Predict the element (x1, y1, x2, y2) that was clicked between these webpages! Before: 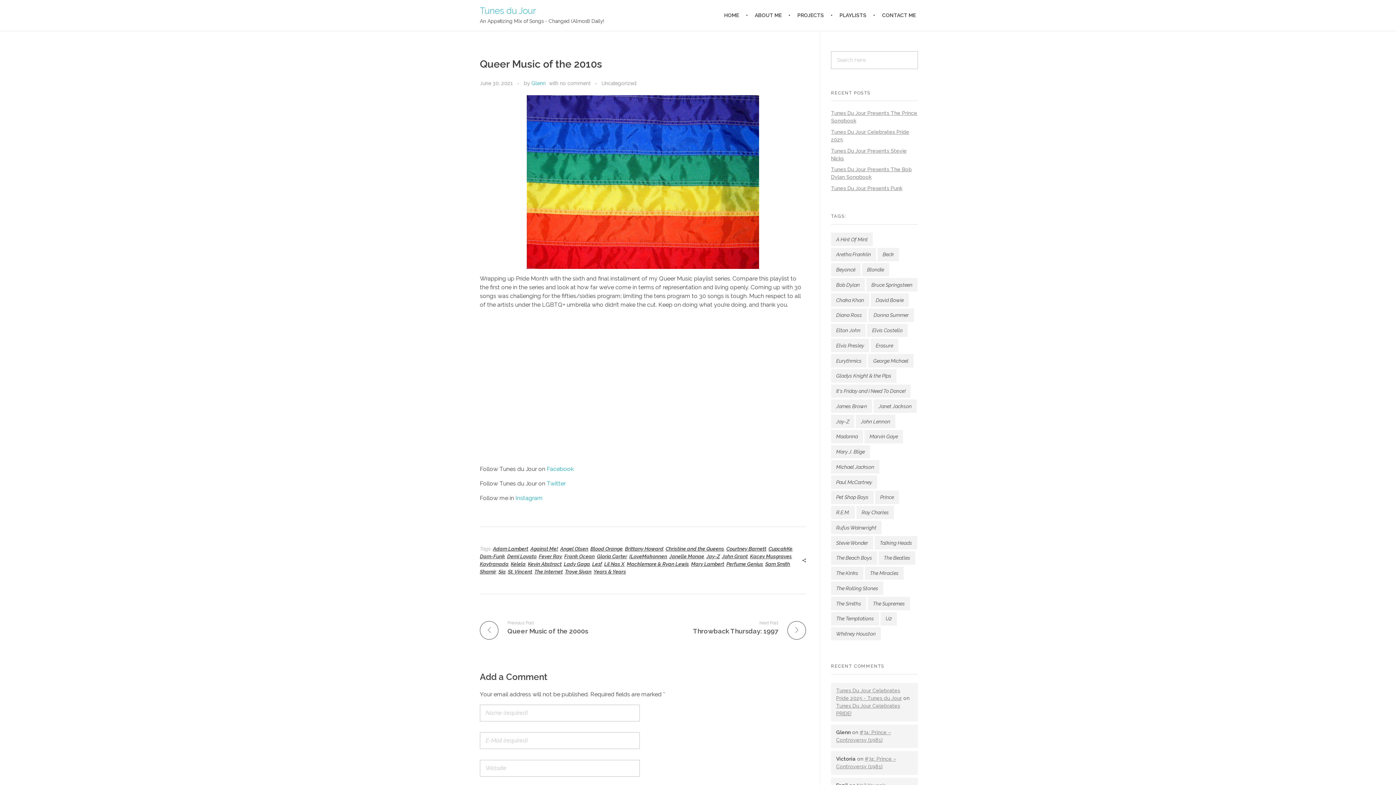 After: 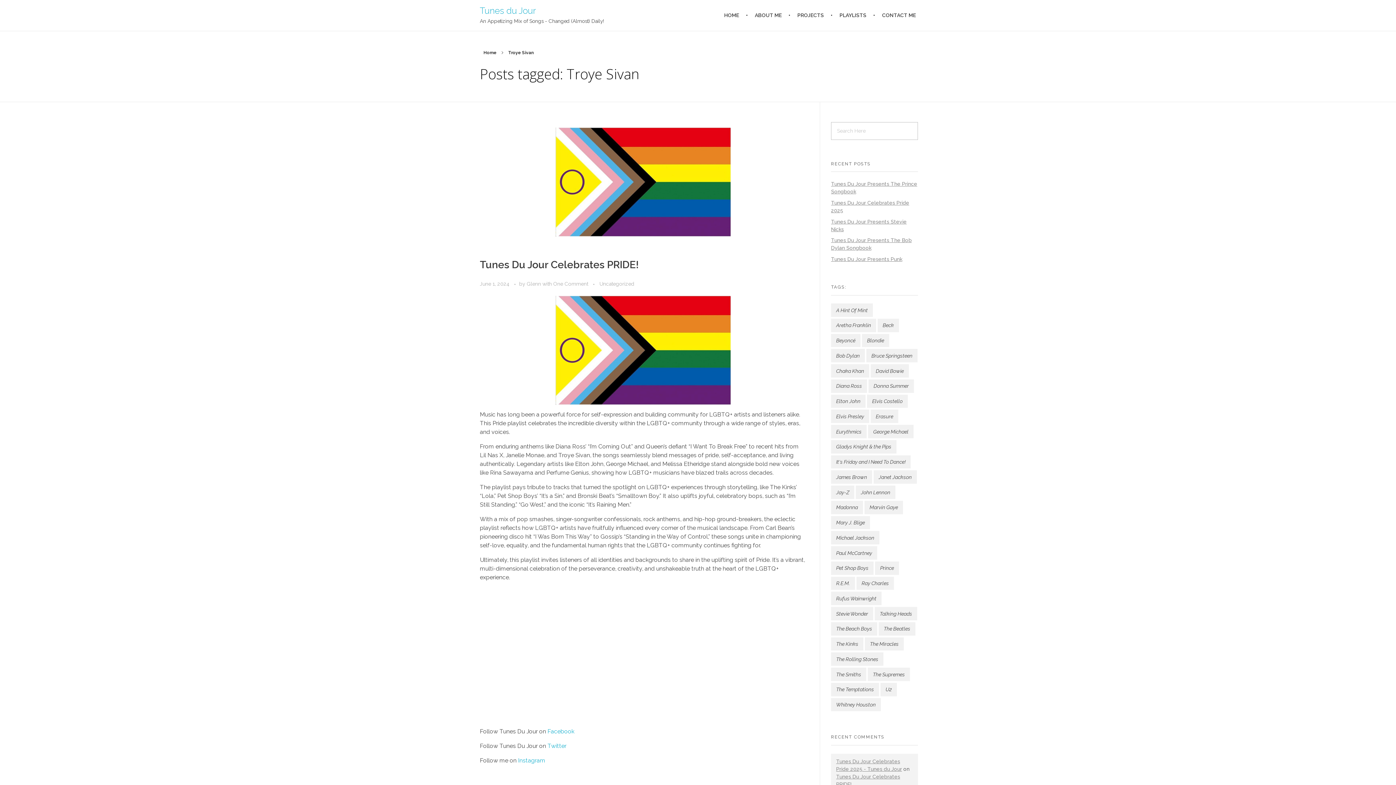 Action: bbox: (565, 569, 591, 574) label: Troye Sivan